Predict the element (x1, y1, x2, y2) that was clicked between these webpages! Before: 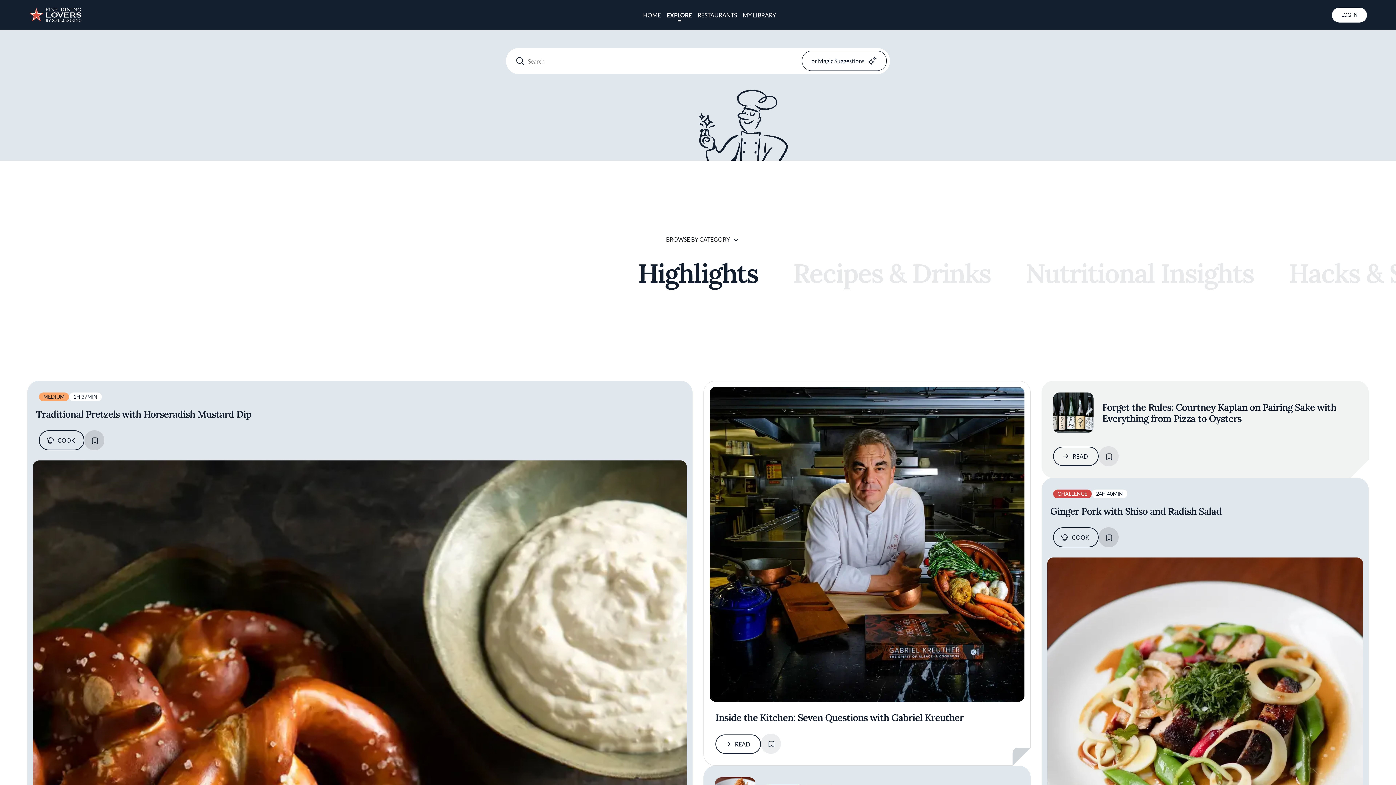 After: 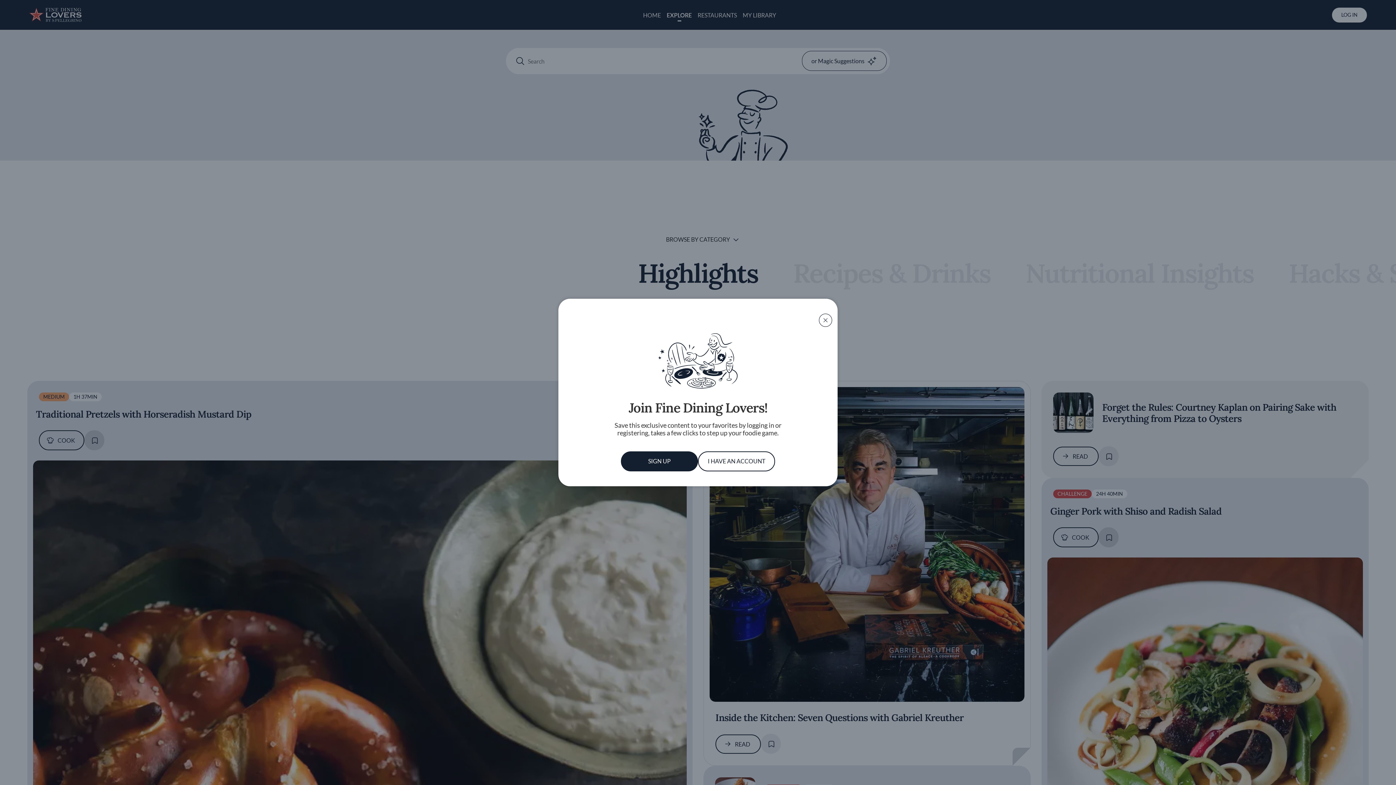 Action: label: SAVE bbox: (1098, 527, 1118, 547)